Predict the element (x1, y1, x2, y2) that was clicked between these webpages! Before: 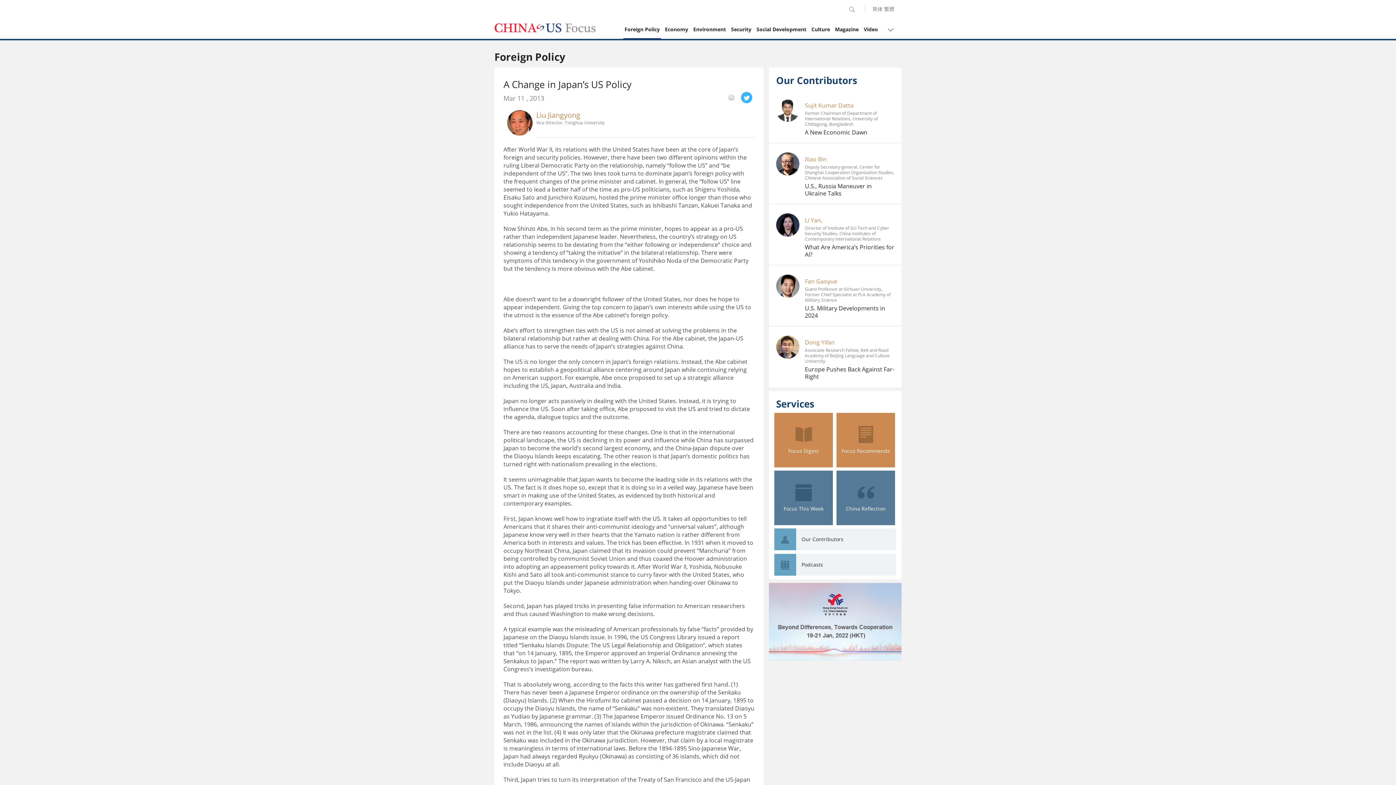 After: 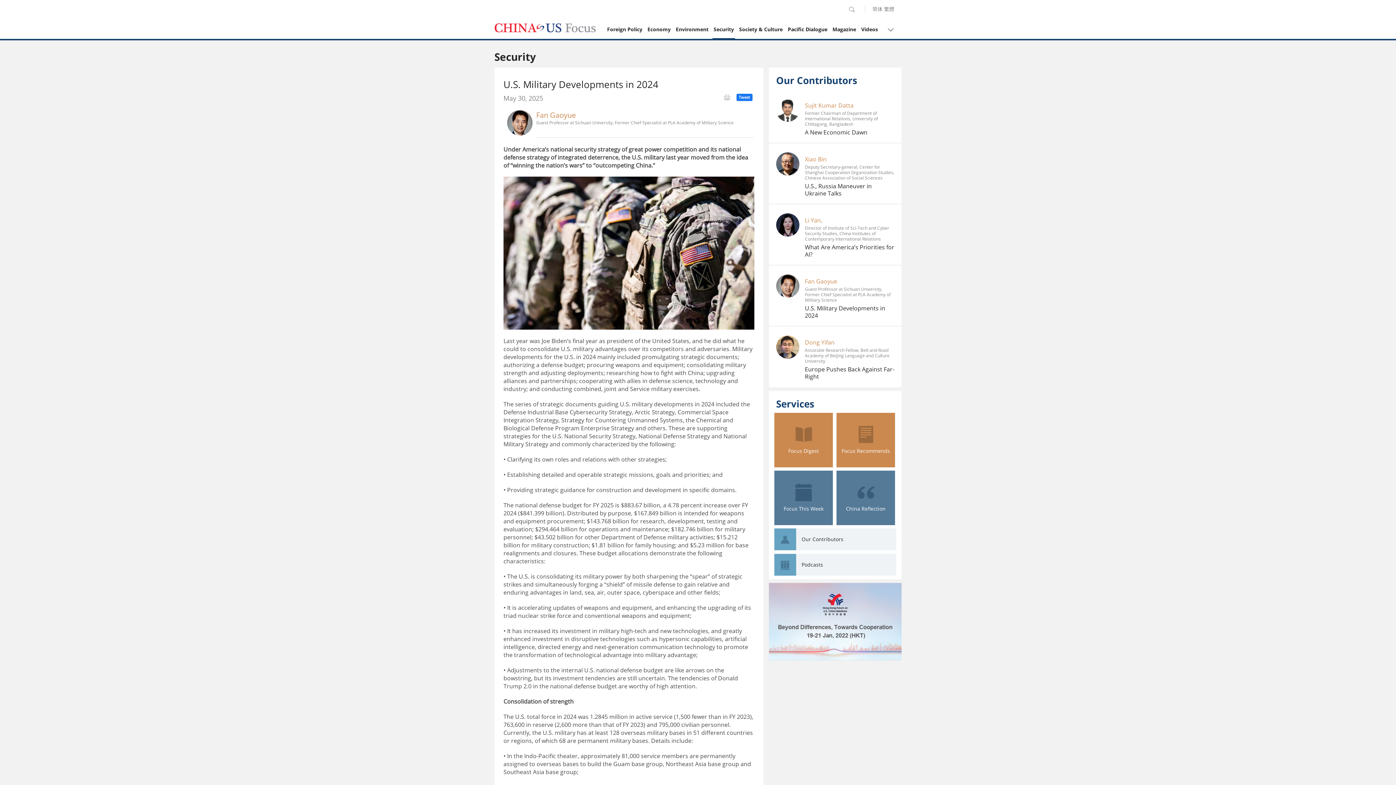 Action: bbox: (805, 304, 885, 319) label: U.S. Military Developments in 2024